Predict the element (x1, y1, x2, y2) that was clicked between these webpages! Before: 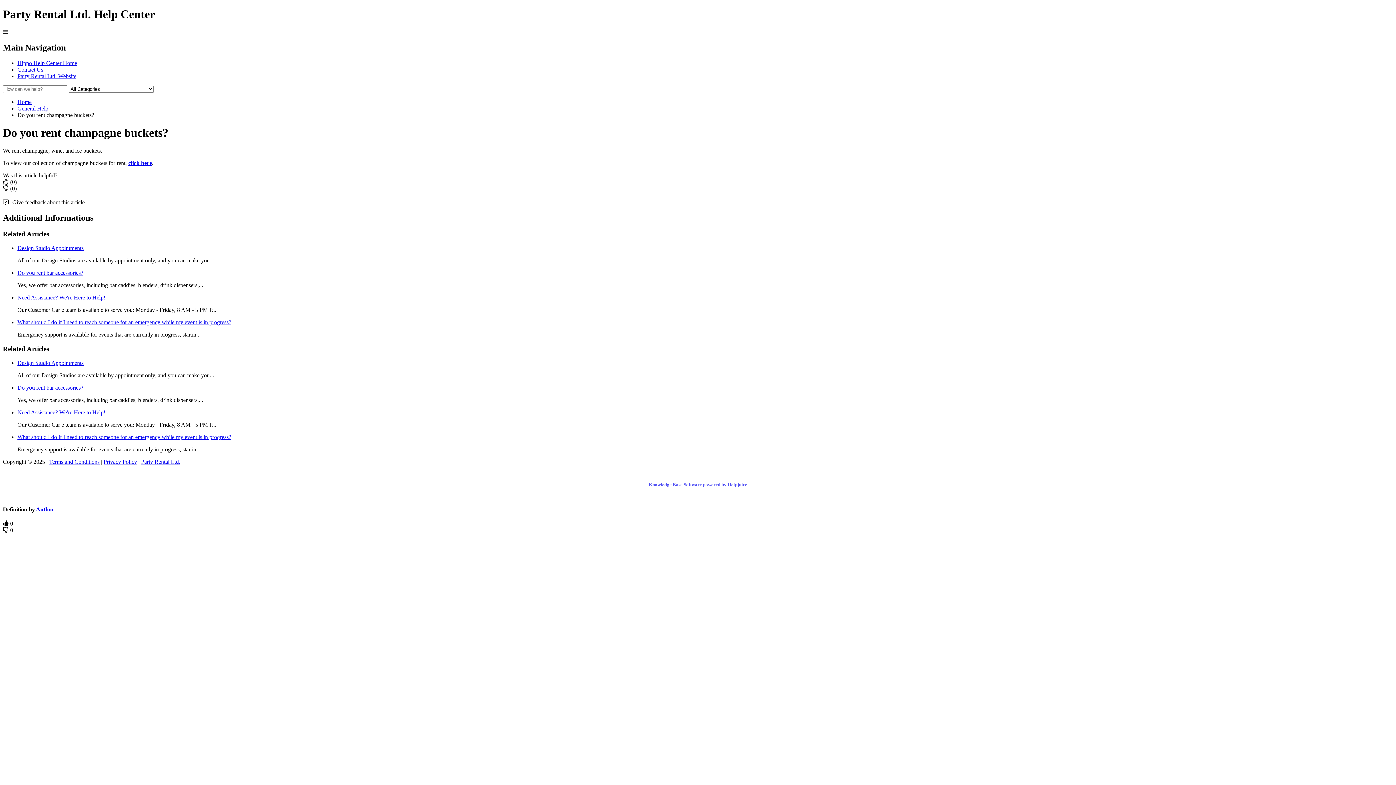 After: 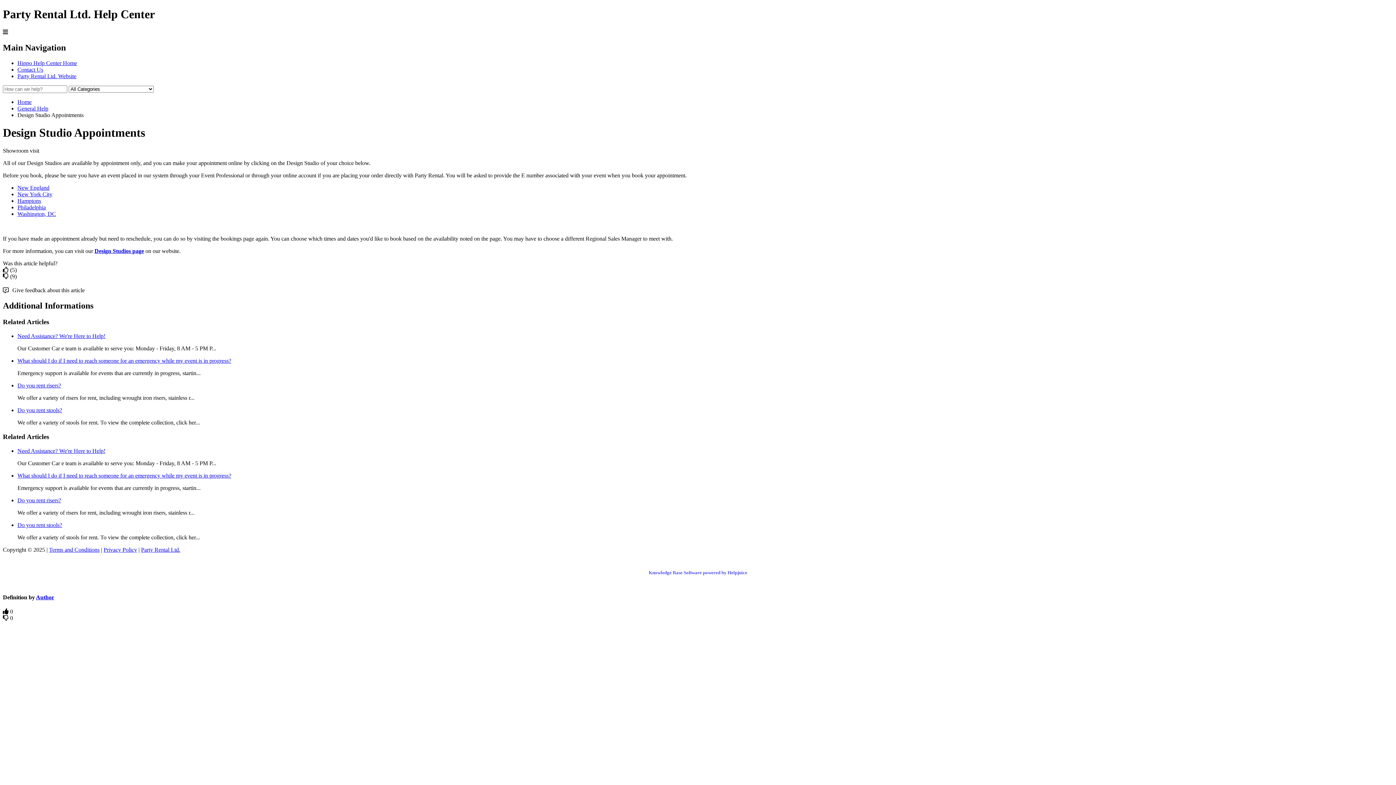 Action: bbox: (17, 359, 83, 366) label: Design Studio Appointments